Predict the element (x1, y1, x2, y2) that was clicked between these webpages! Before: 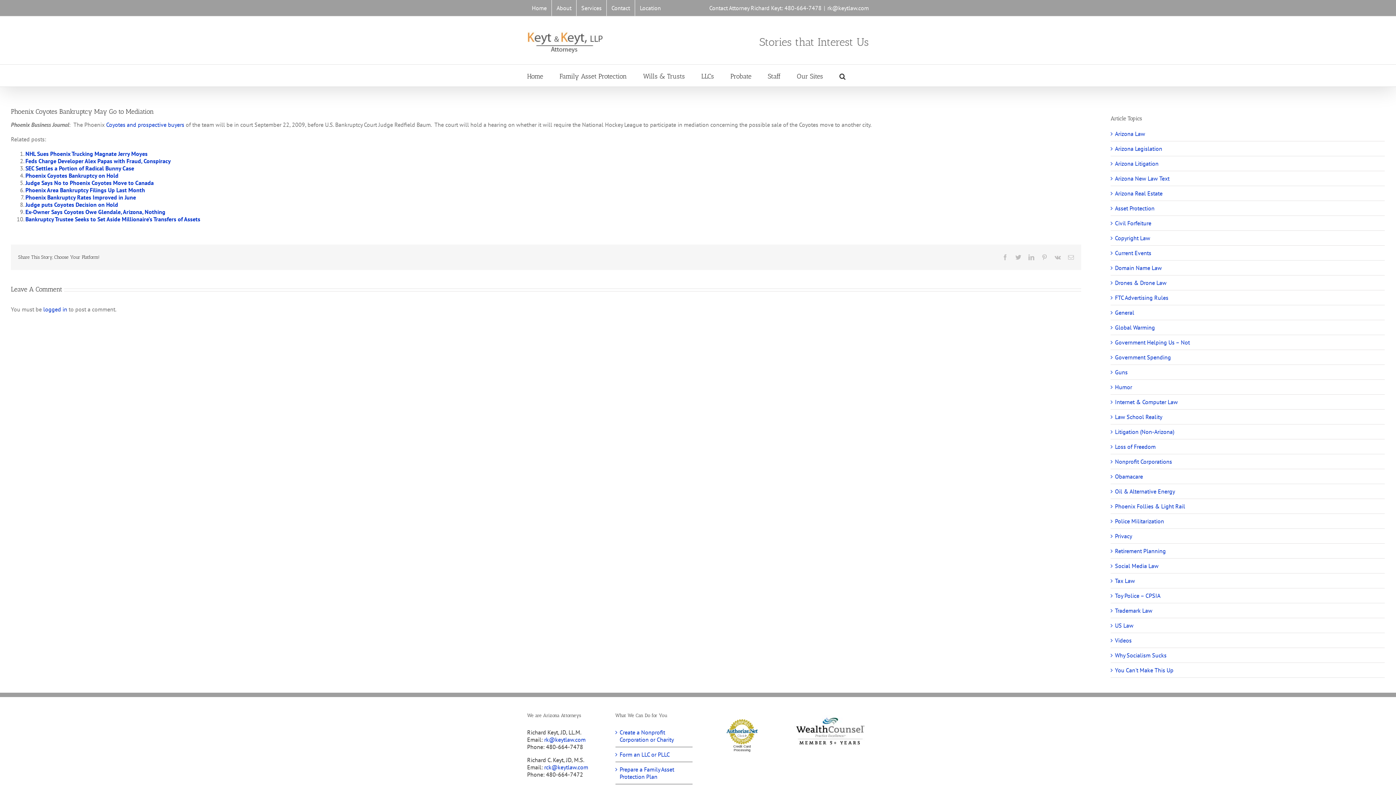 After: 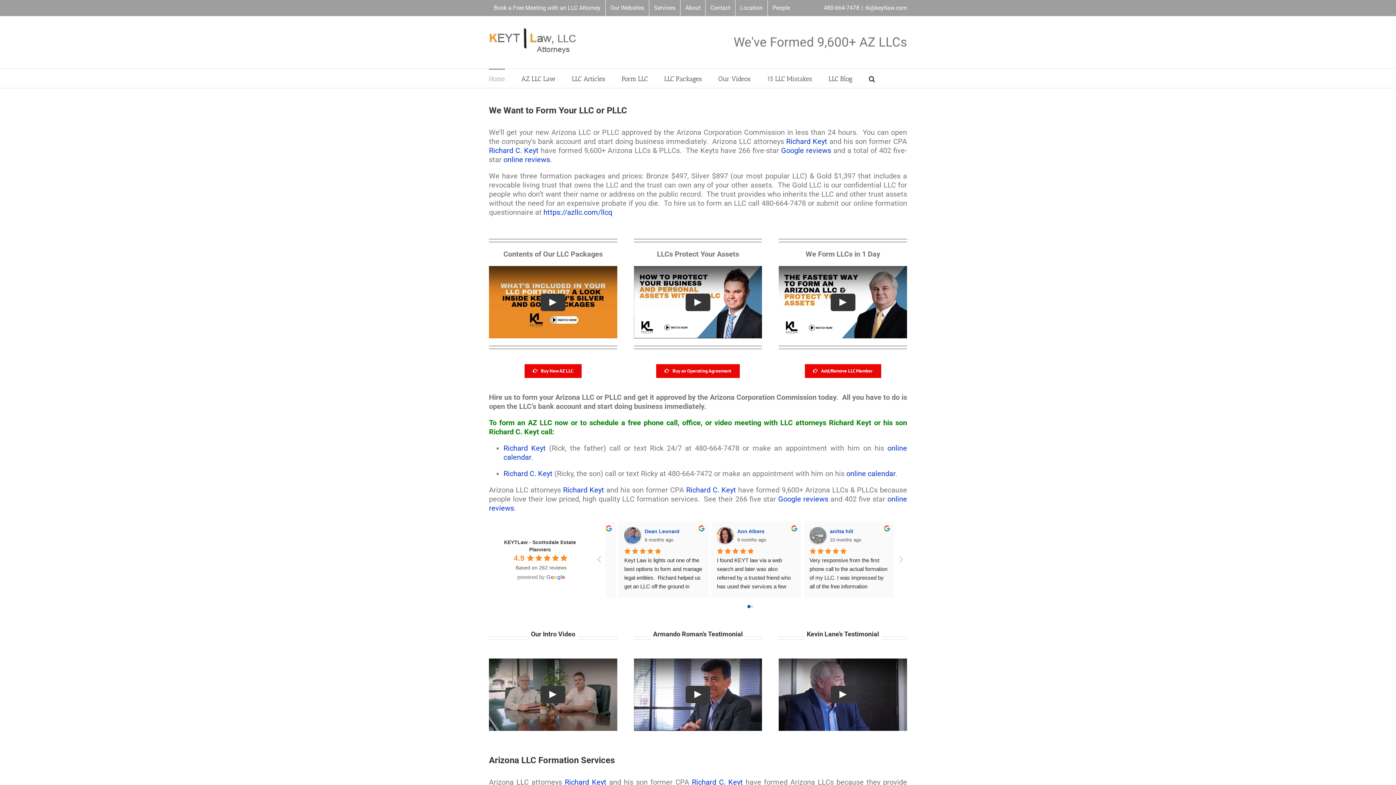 Action: bbox: (701, 64, 714, 86) label: LLCs